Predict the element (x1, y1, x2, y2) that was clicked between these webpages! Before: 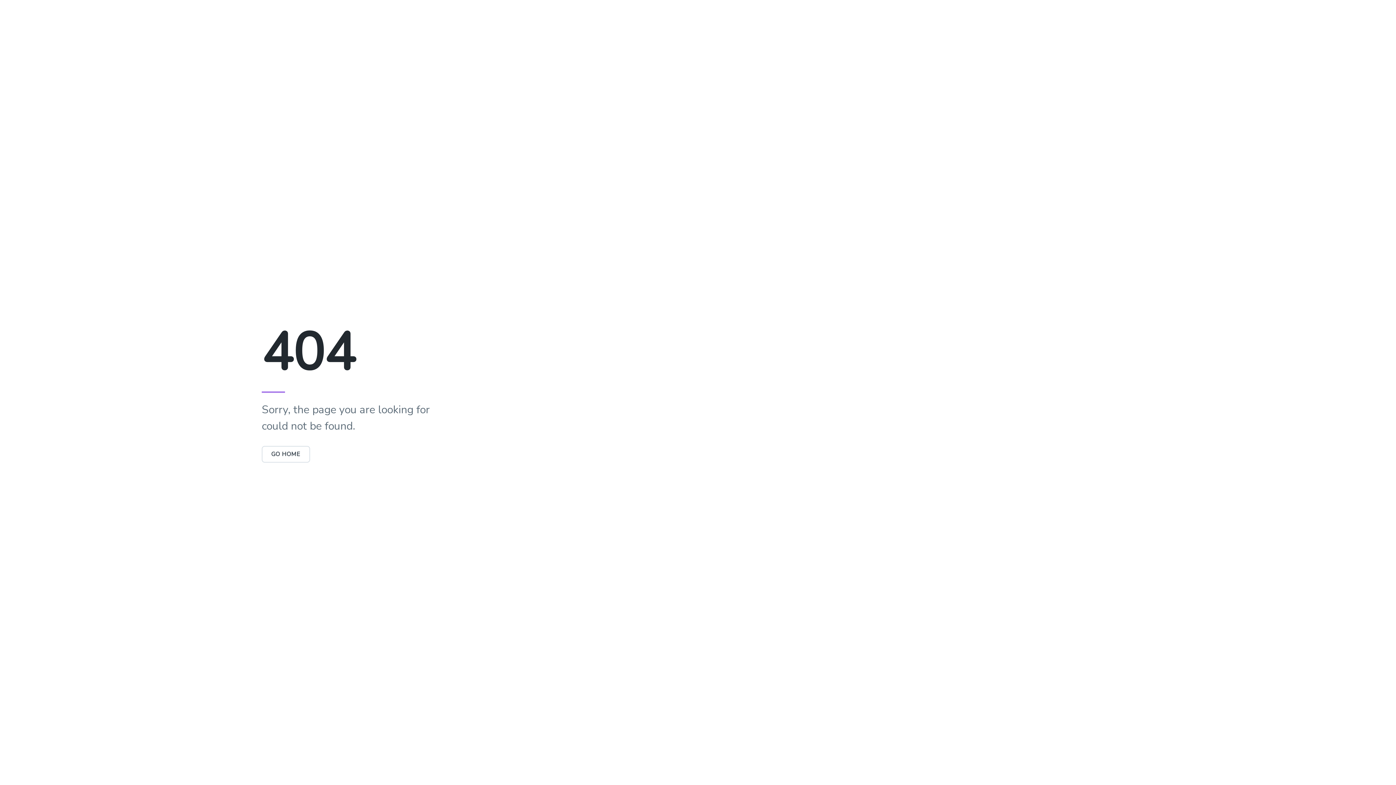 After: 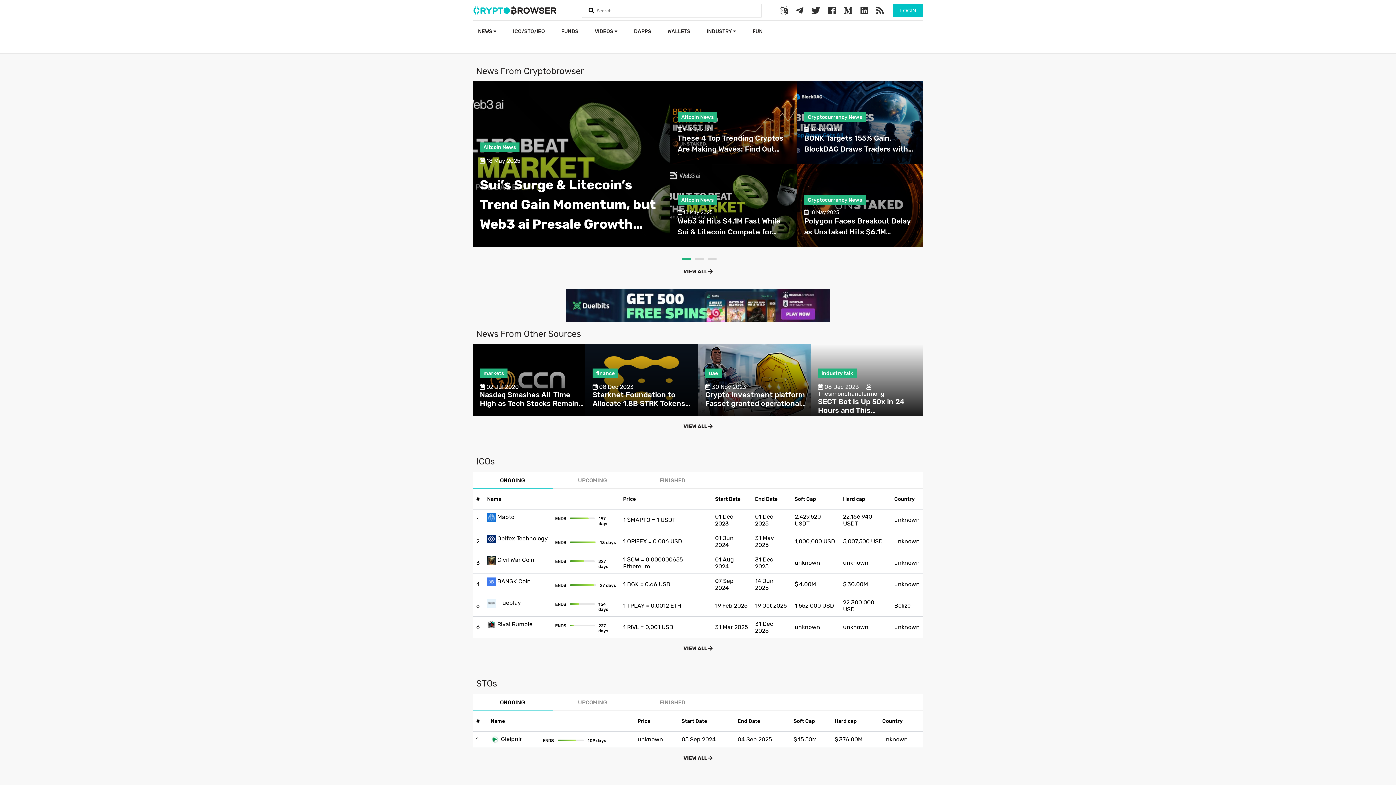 Action: bbox: (261, 450, 310, 458) label: GO HOME